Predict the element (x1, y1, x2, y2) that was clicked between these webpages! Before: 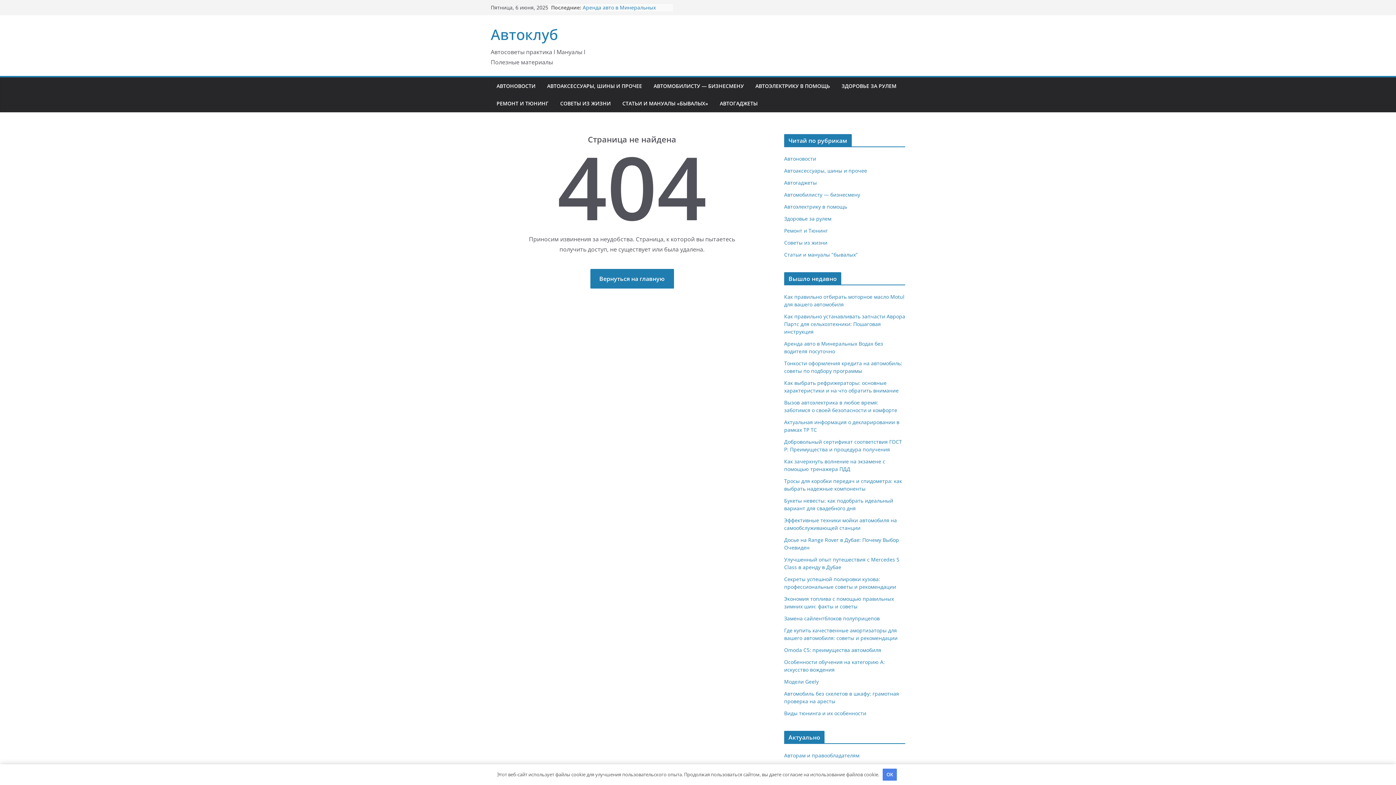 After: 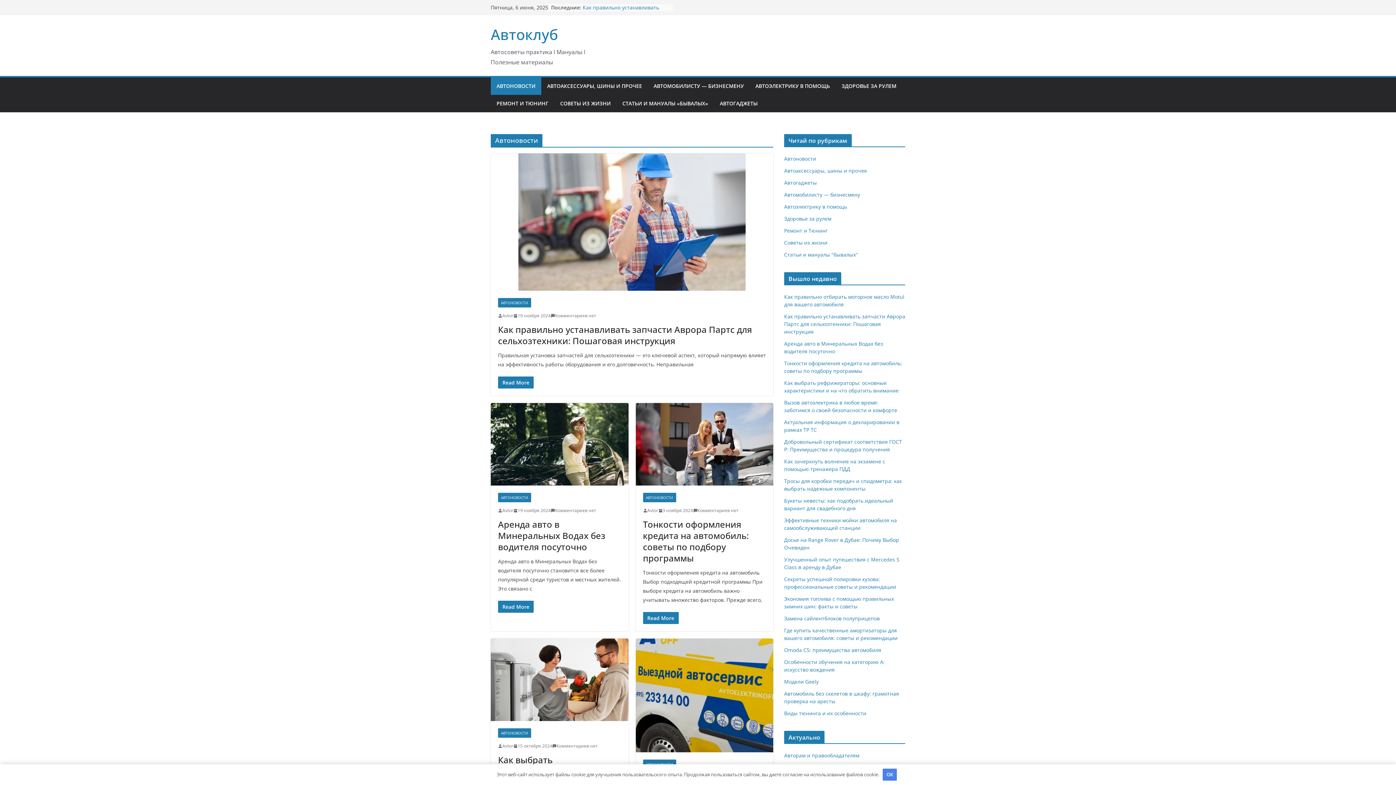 Action: label: Aвтоновости bbox: (784, 155, 816, 162)